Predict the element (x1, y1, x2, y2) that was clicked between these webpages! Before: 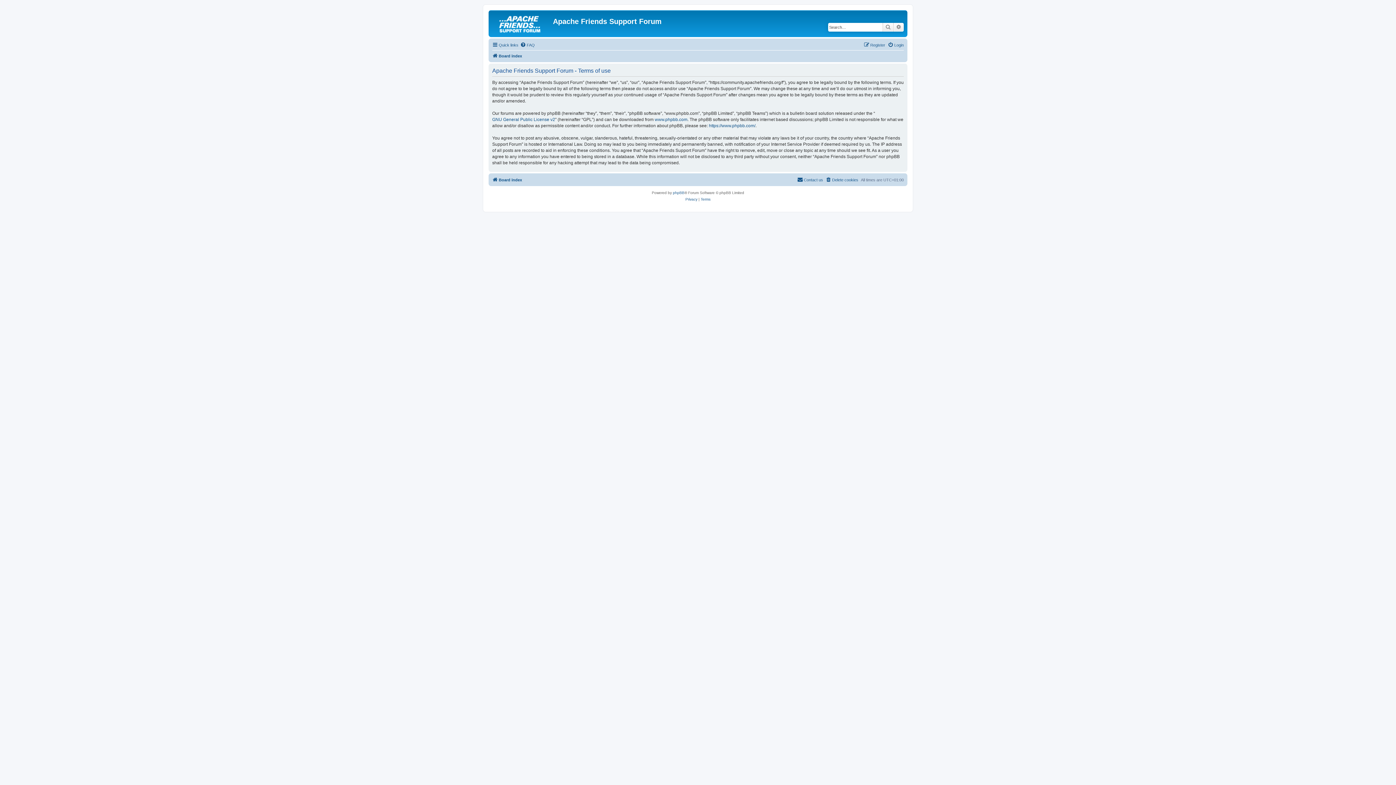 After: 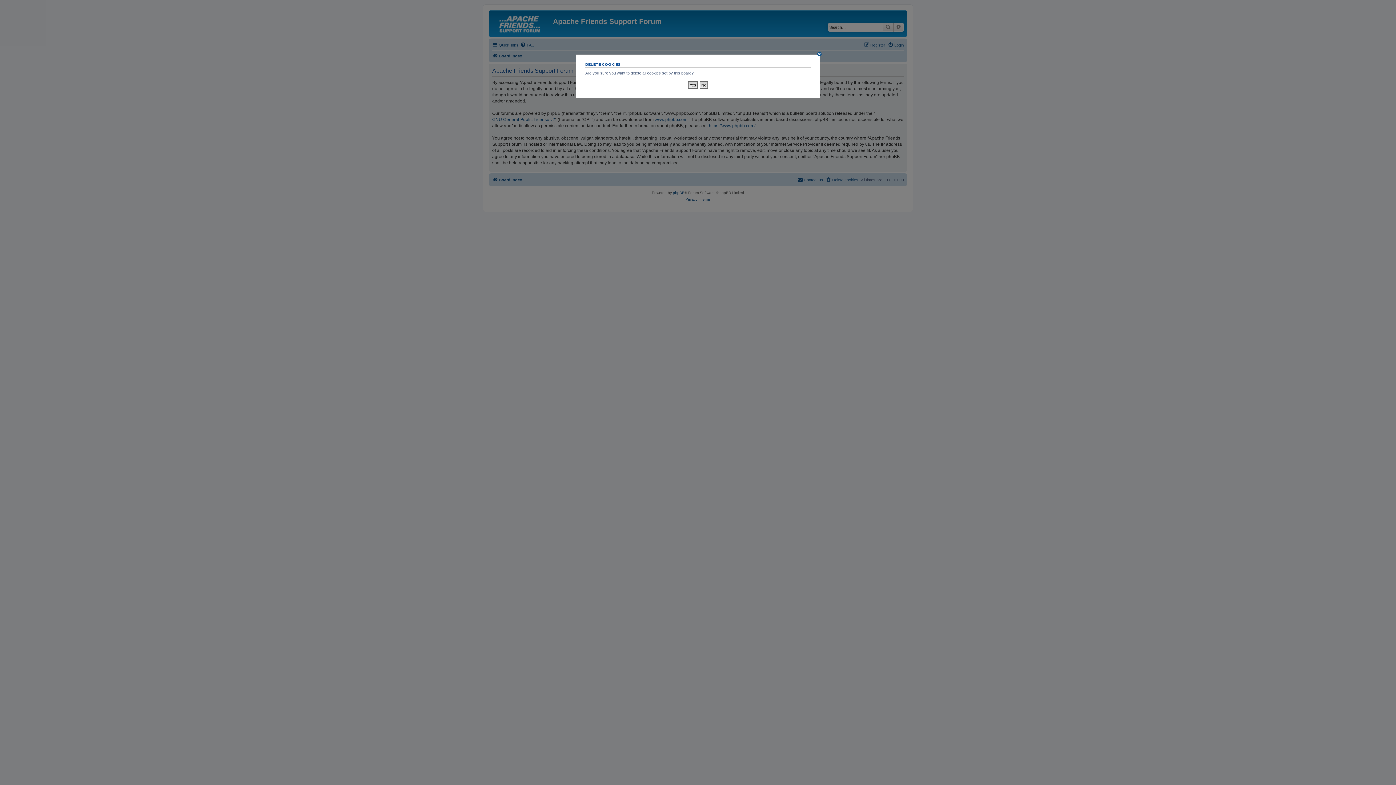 Action: label: Delete cookies bbox: (825, 175, 858, 184)